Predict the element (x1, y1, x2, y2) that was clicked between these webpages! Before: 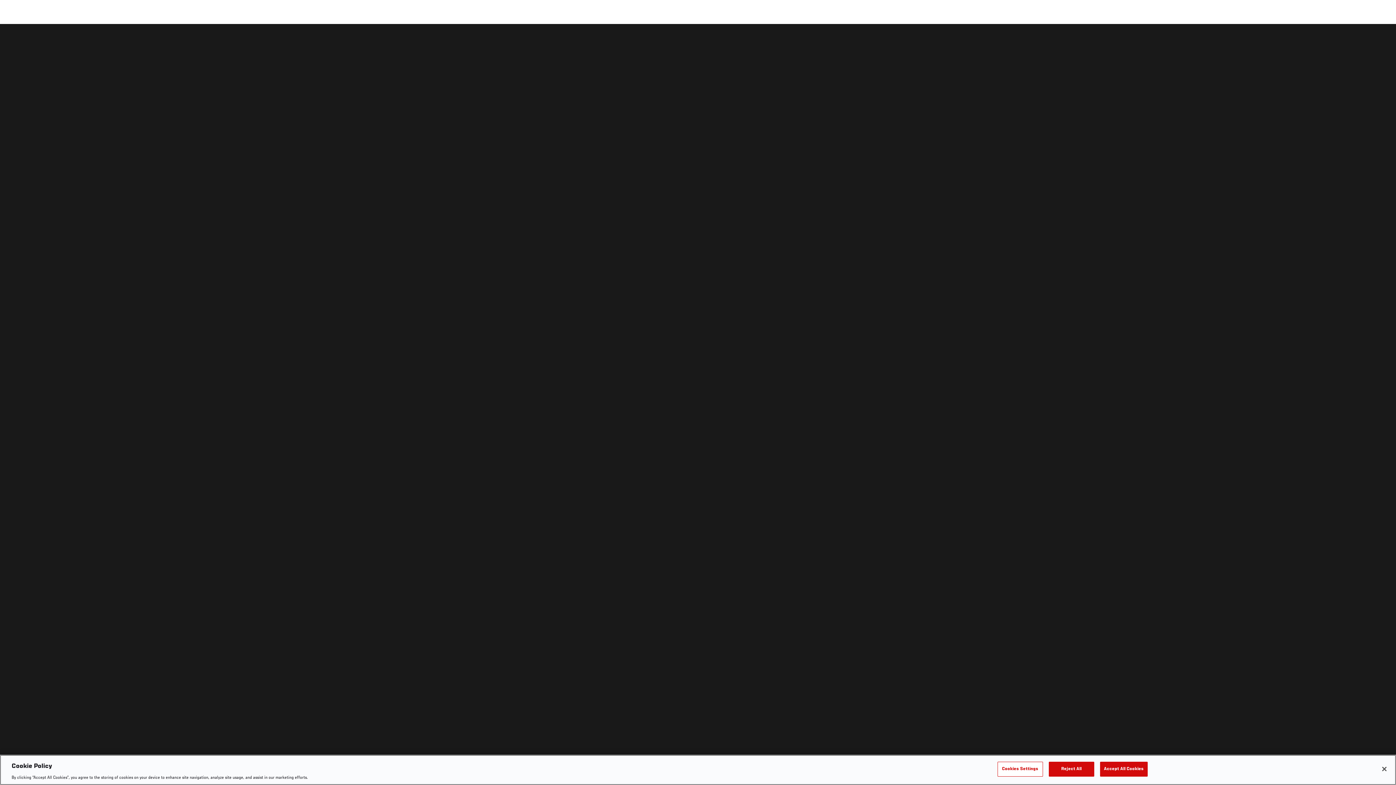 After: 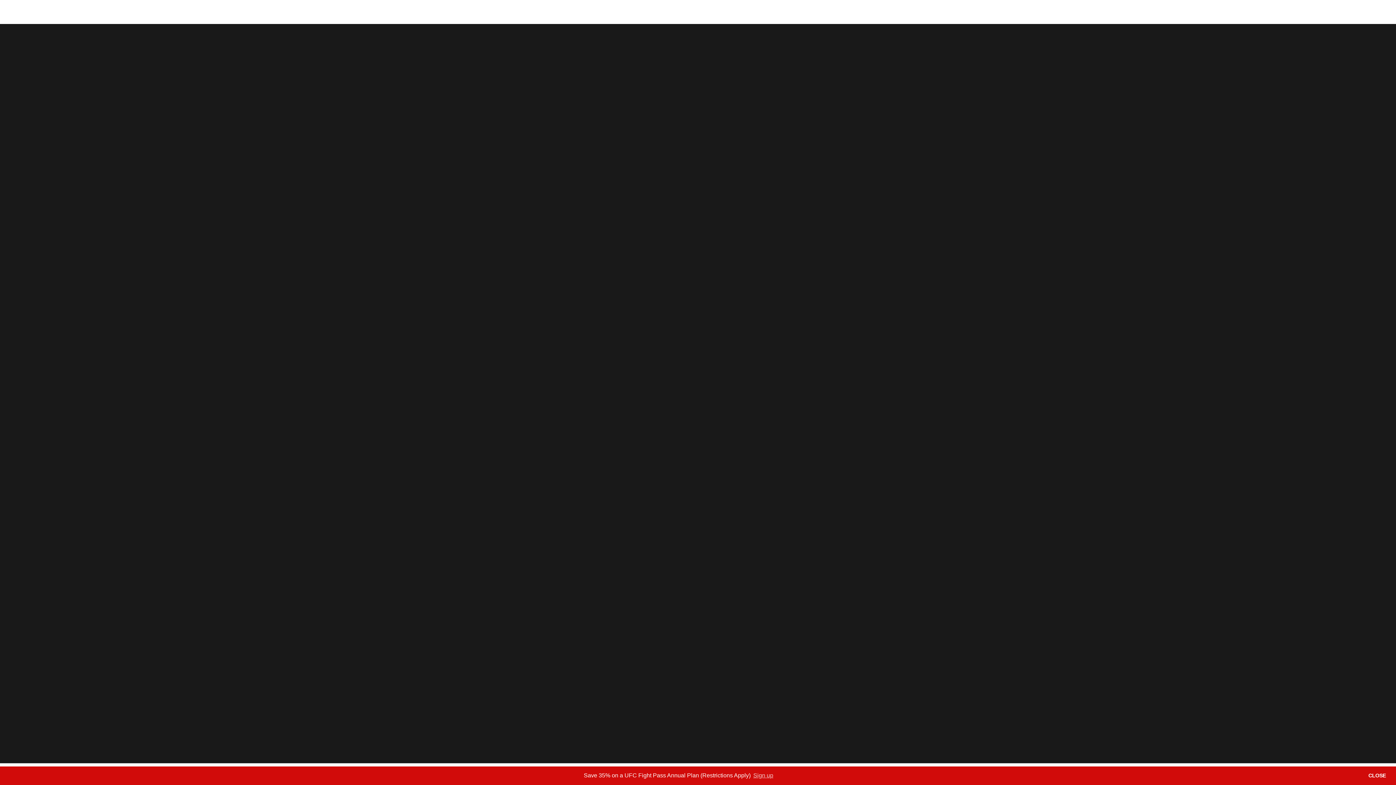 Action: bbox: (1100, 762, 1147, 776) label: Accept All Cookies